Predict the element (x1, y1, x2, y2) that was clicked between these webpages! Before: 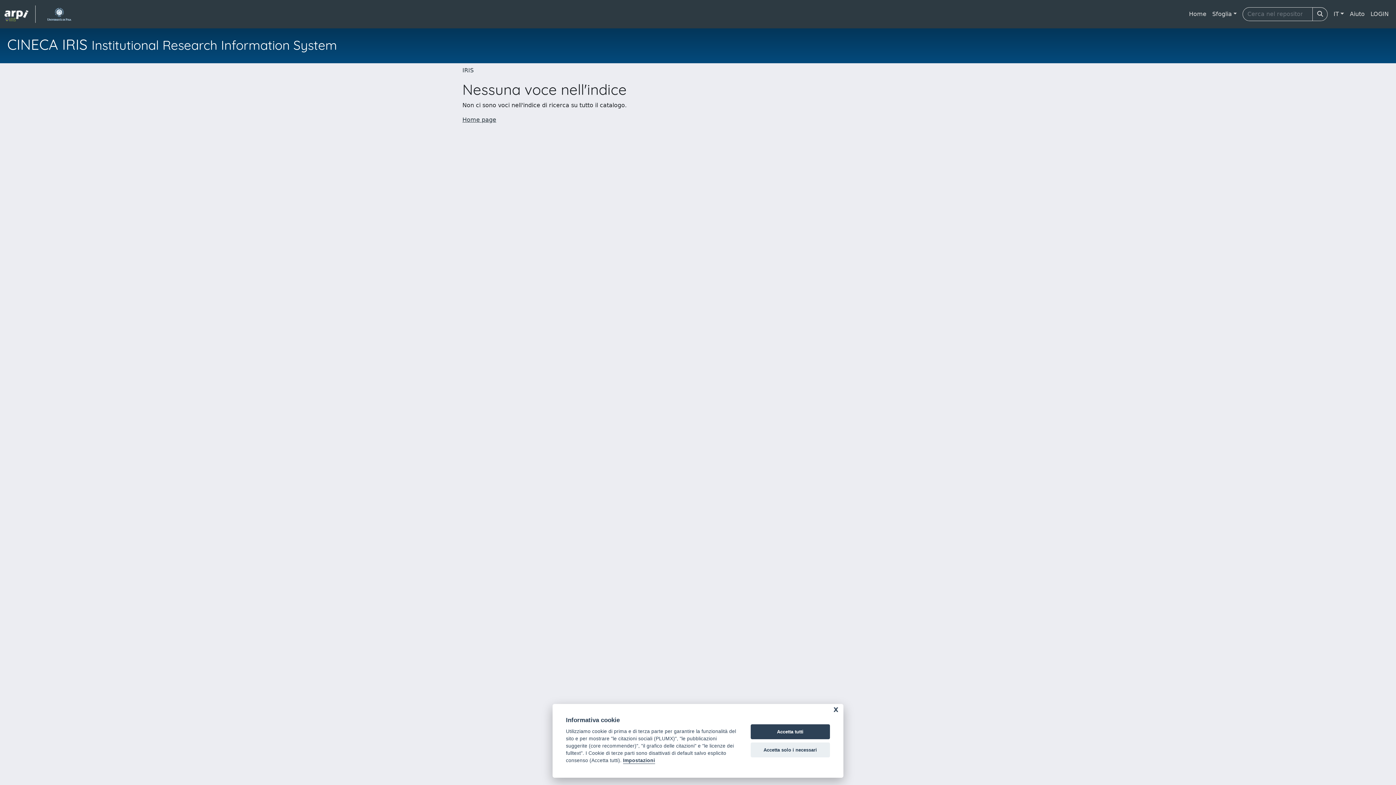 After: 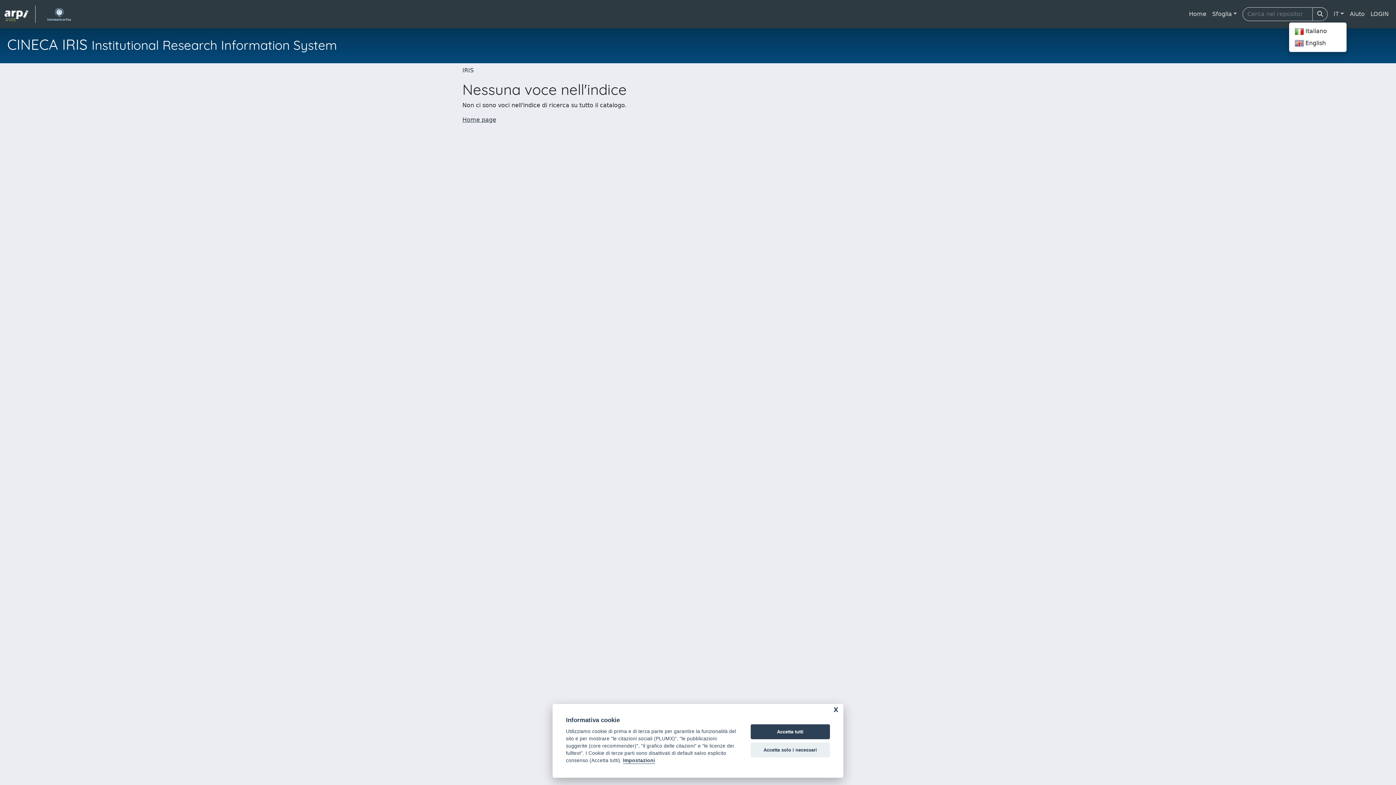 Action: bbox: (1331, 6, 1347, 21) label: IT